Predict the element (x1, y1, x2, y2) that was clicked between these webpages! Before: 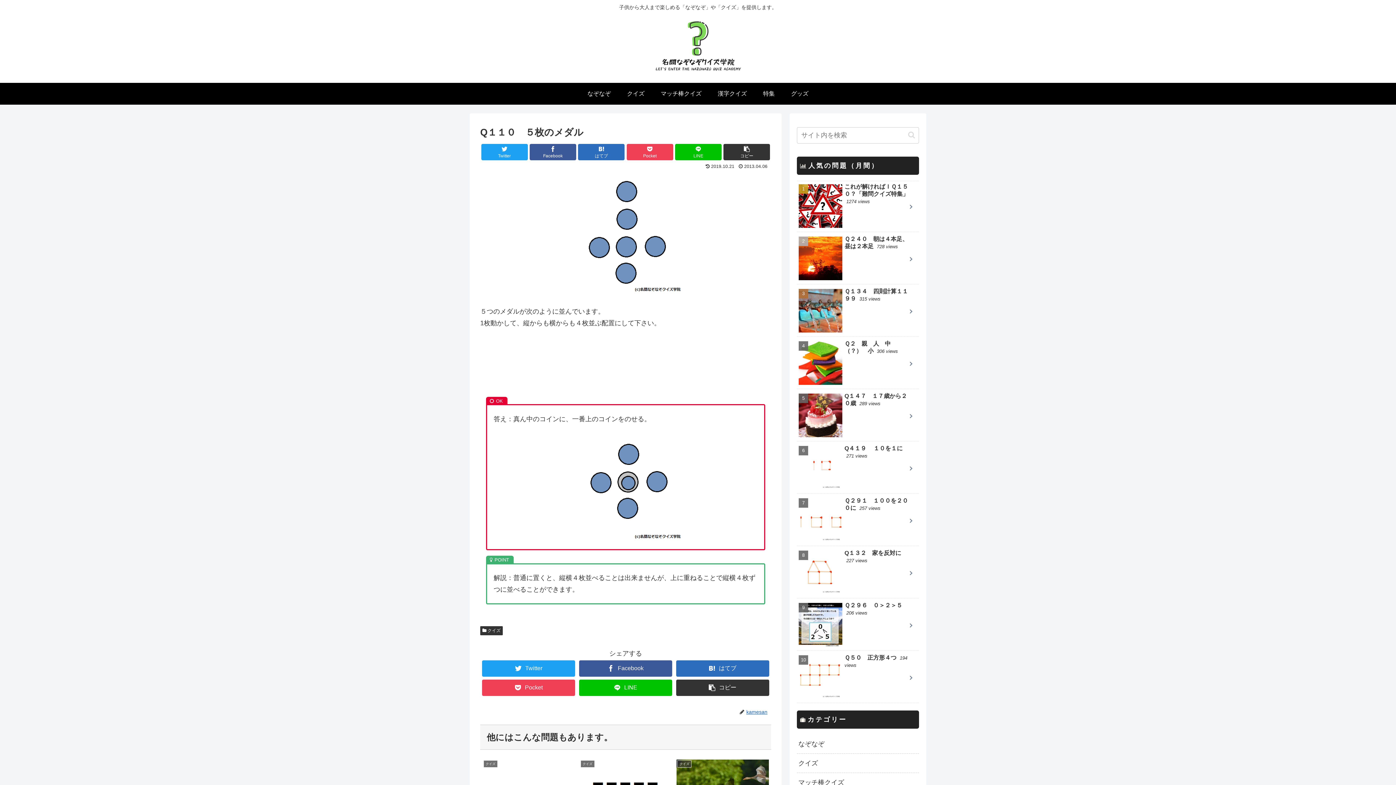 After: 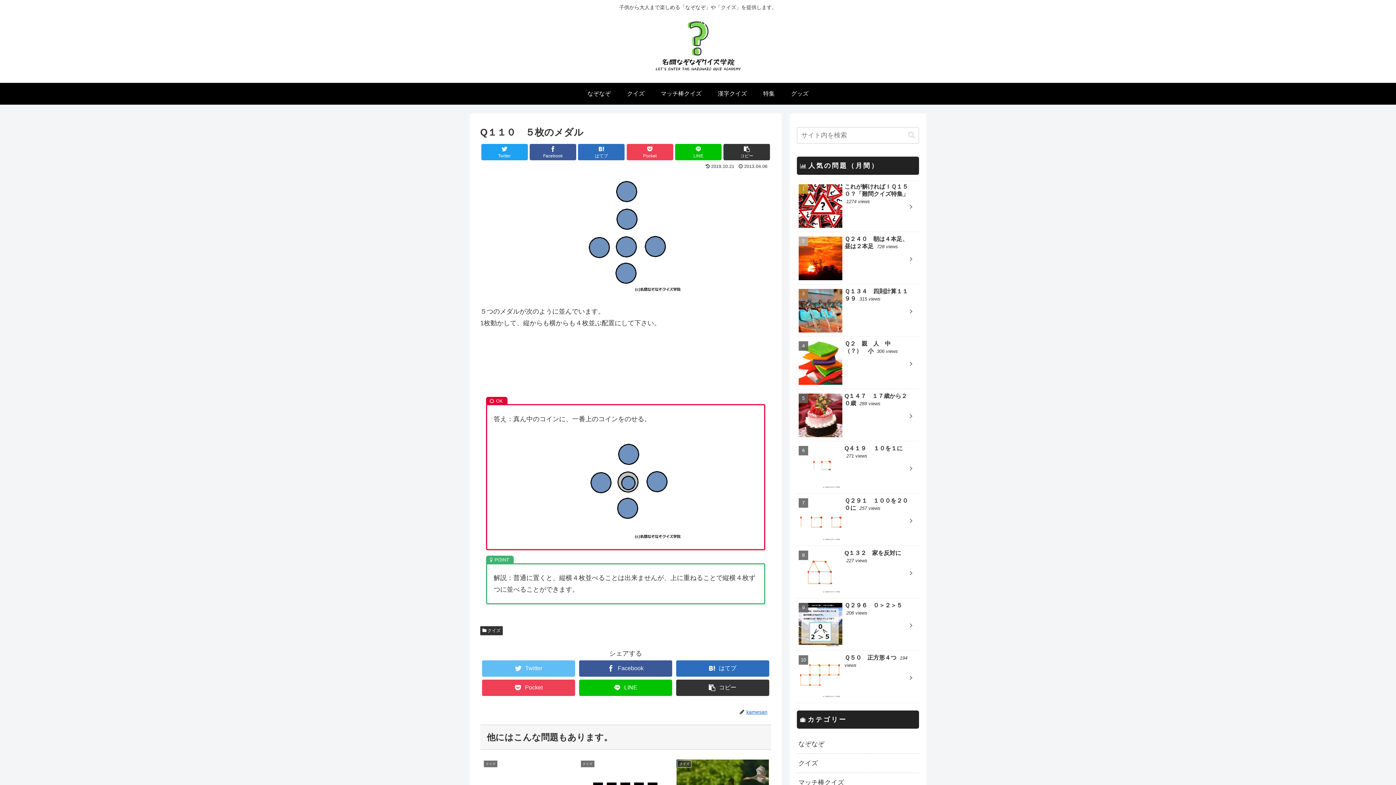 Action: label: Twitter bbox: (482, 660, 575, 676)